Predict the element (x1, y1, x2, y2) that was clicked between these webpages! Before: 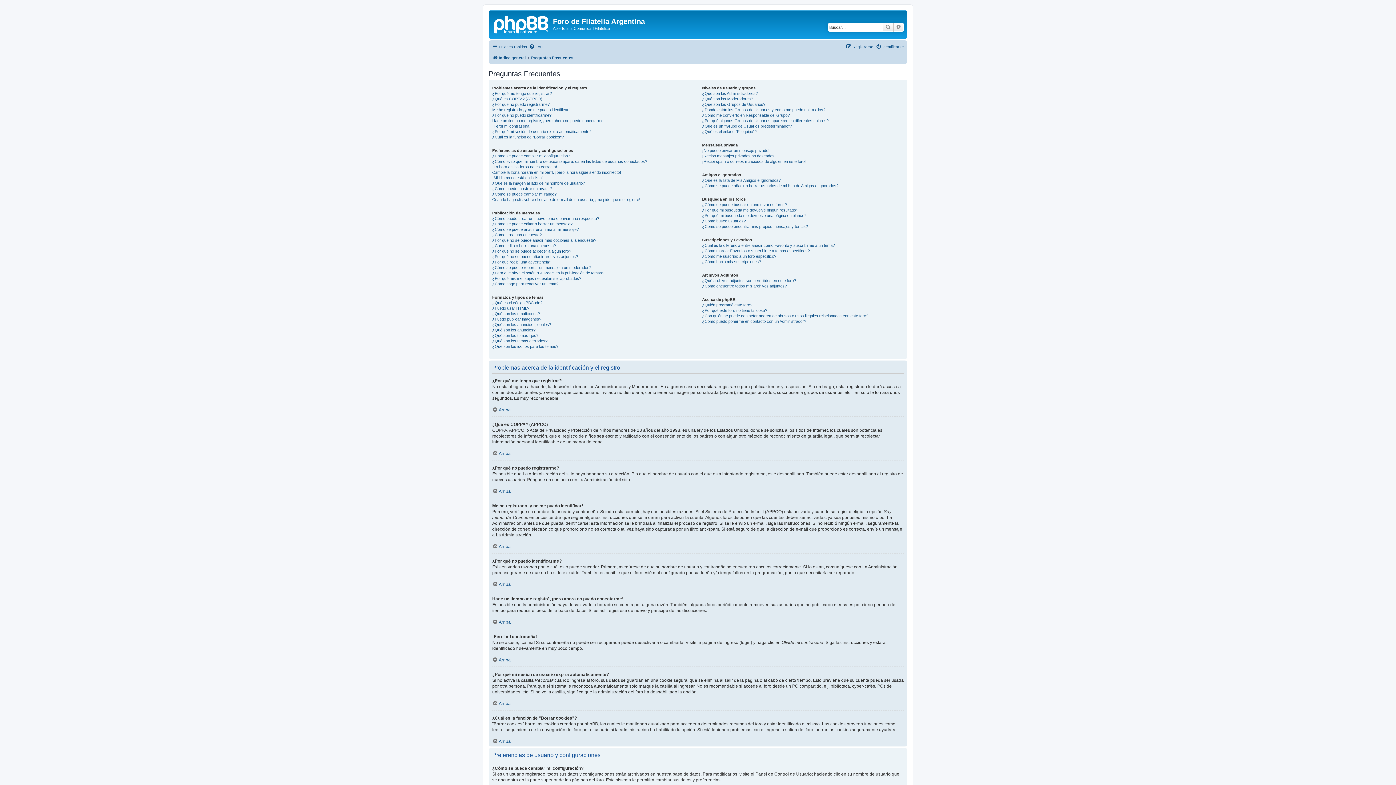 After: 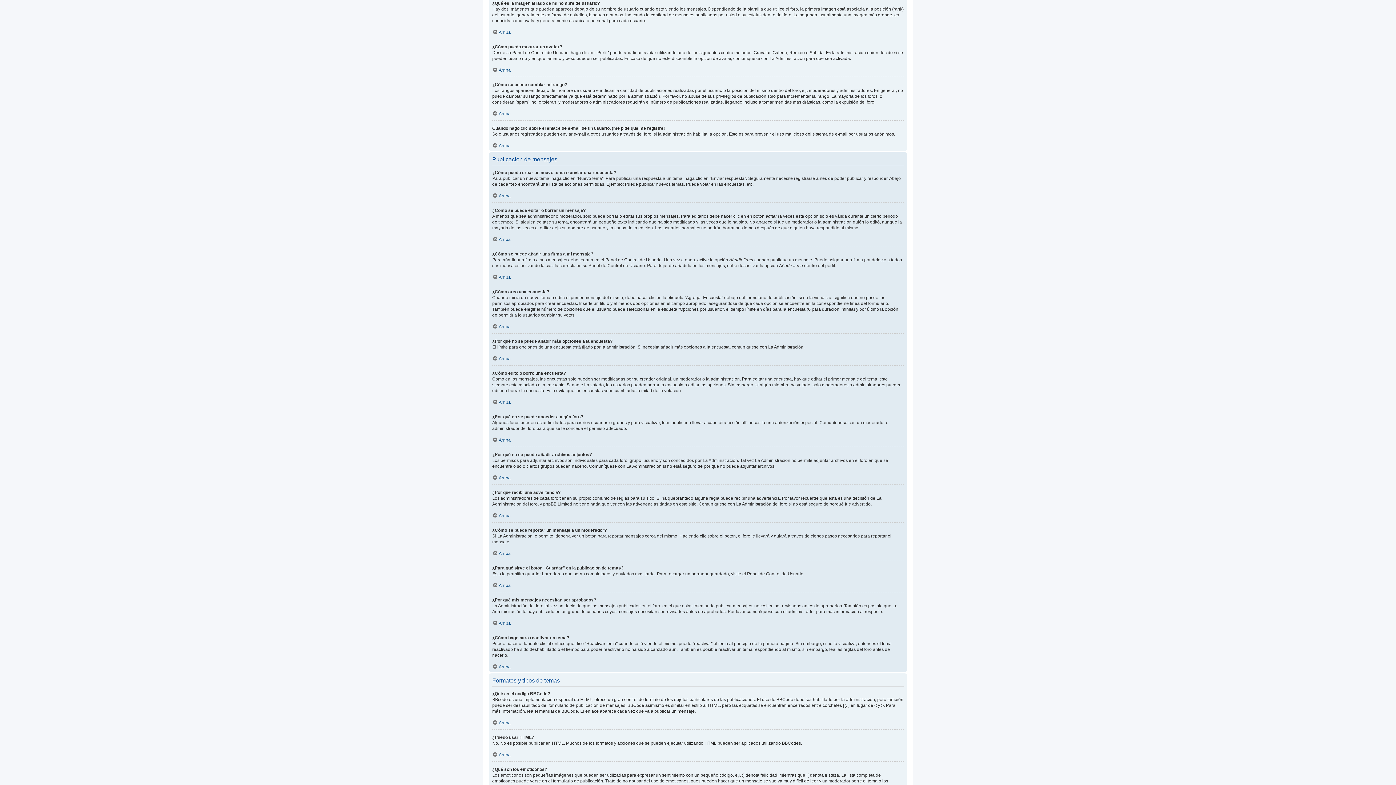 Action: label: ¿Qué es la imagen al lado de mi nombre de usuario? bbox: (492, 180, 585, 186)